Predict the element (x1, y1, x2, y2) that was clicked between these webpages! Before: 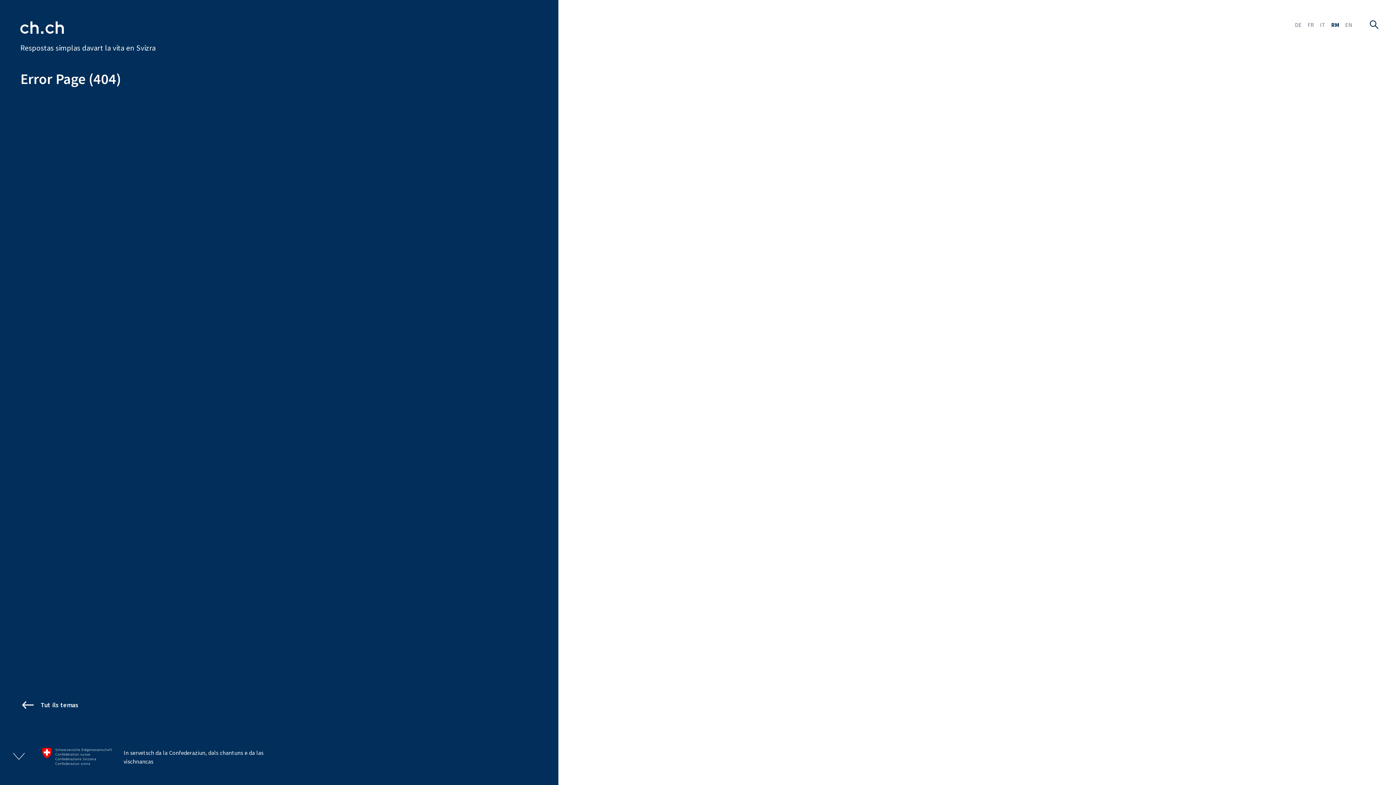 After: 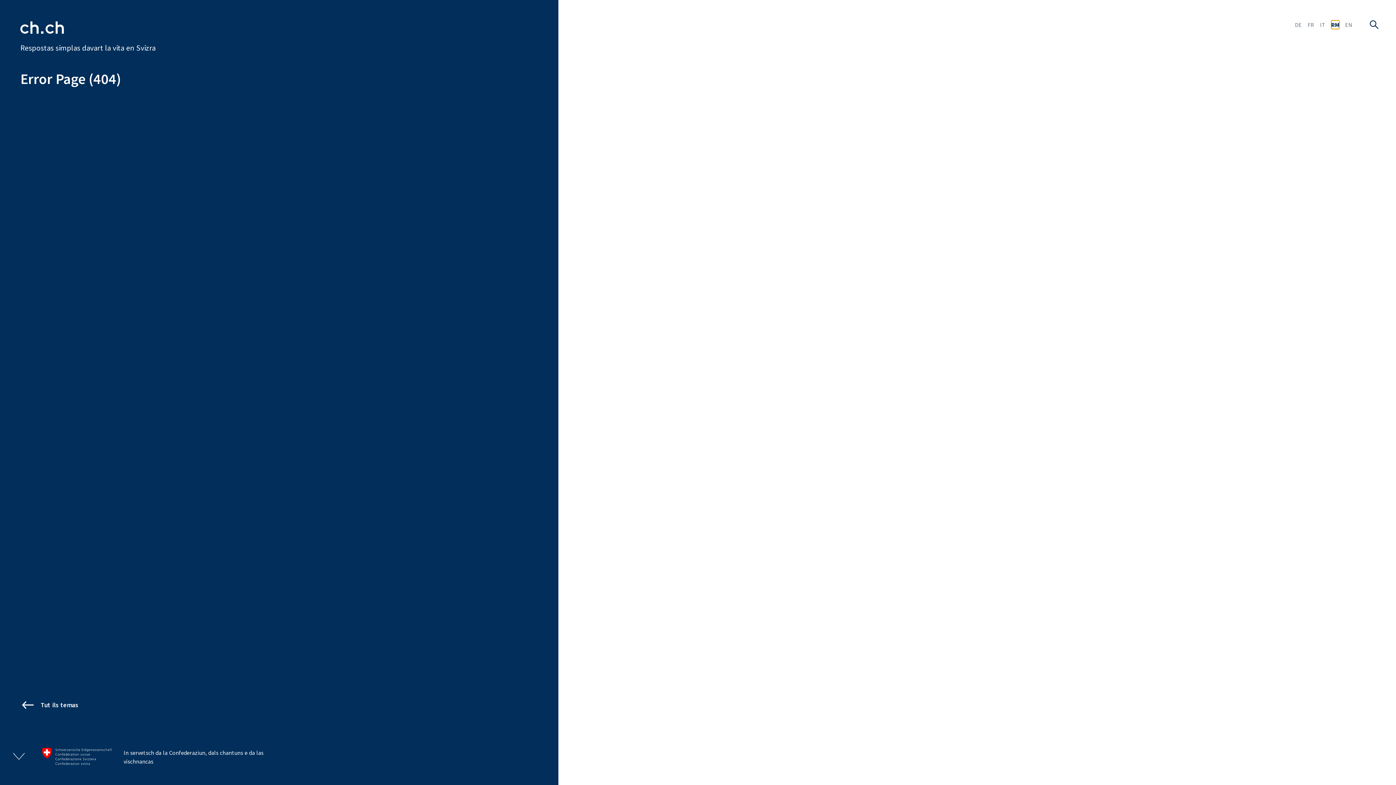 Action: bbox: (1331, 20, 1339, 29) label: RM